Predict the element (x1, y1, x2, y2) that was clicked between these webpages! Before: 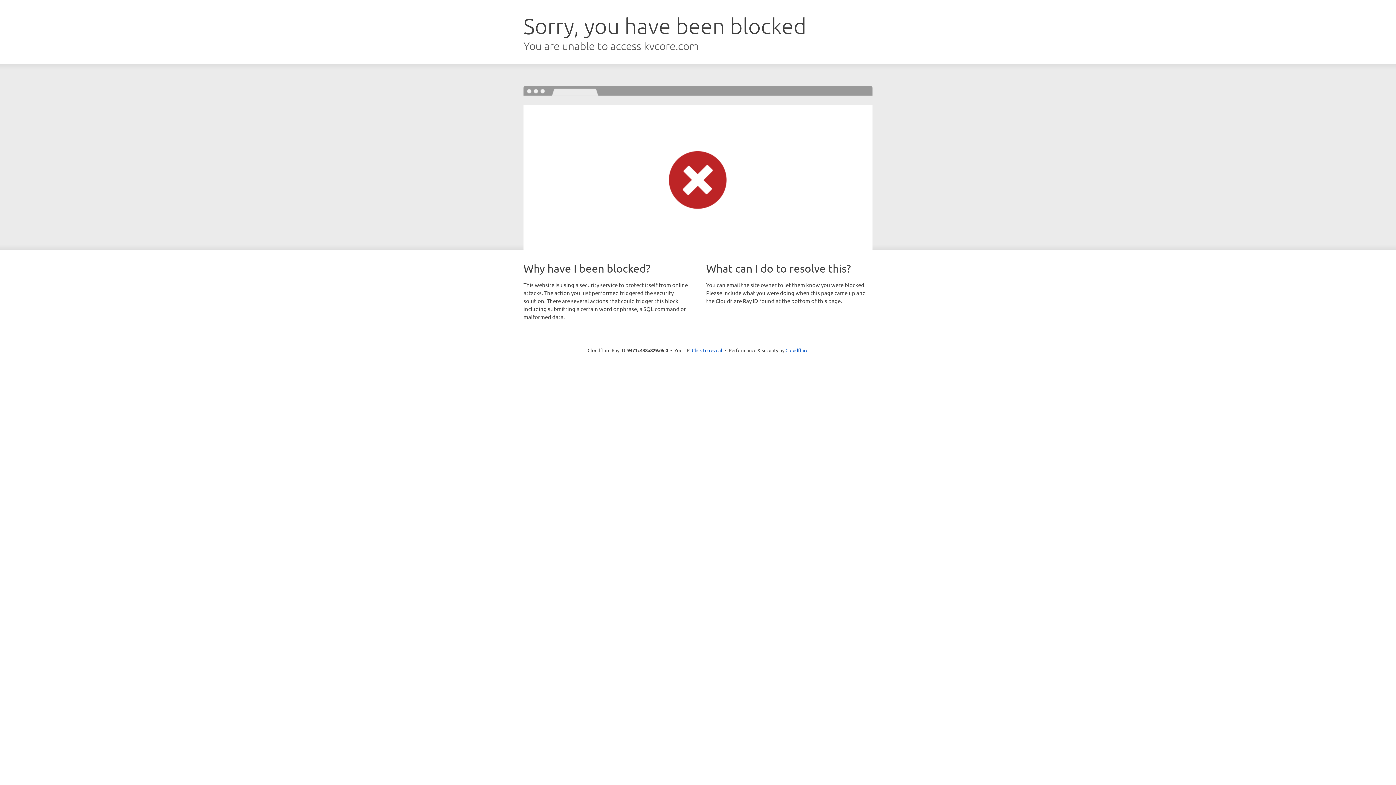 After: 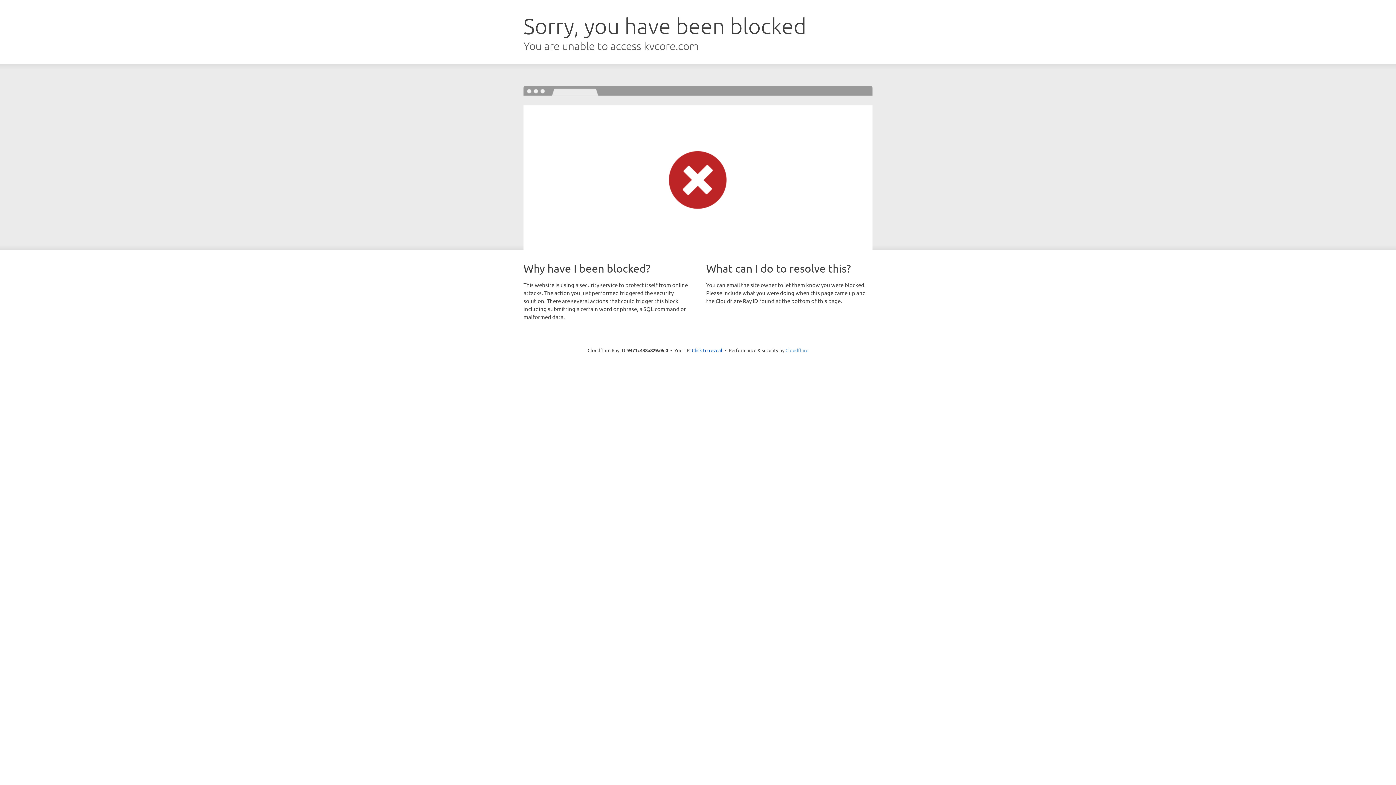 Action: label: Cloudflare bbox: (785, 347, 808, 353)